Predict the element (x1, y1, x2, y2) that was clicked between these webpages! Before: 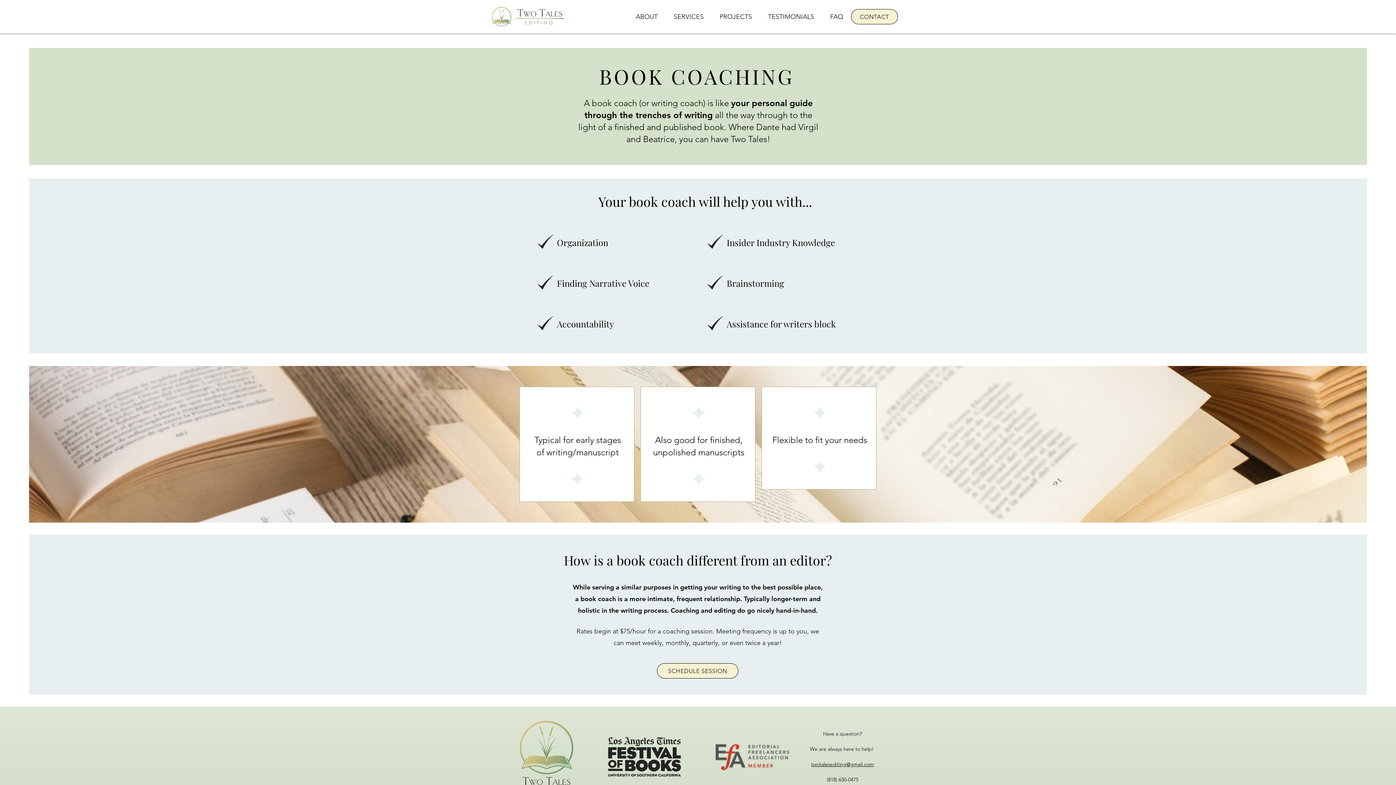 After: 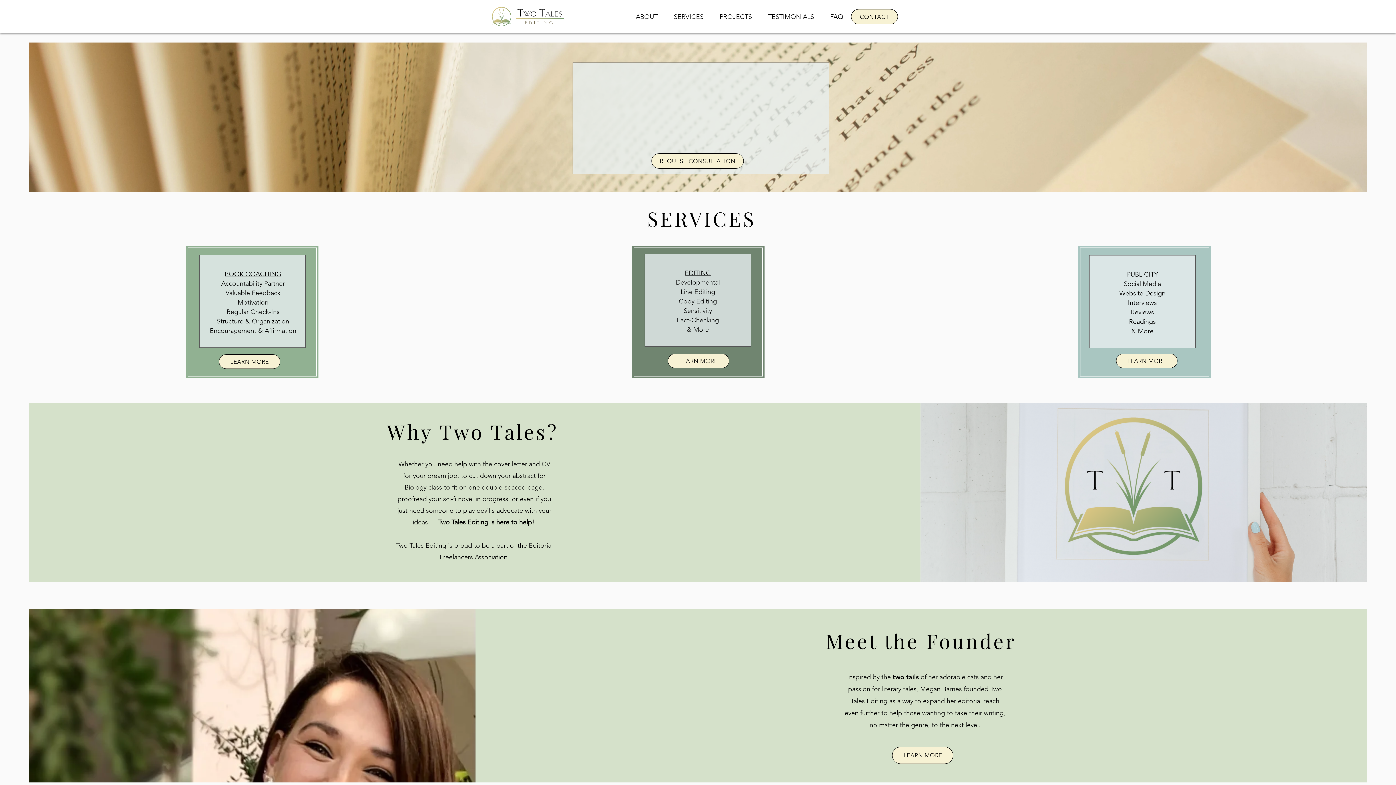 Action: bbox: (491, 6, 564, 26)